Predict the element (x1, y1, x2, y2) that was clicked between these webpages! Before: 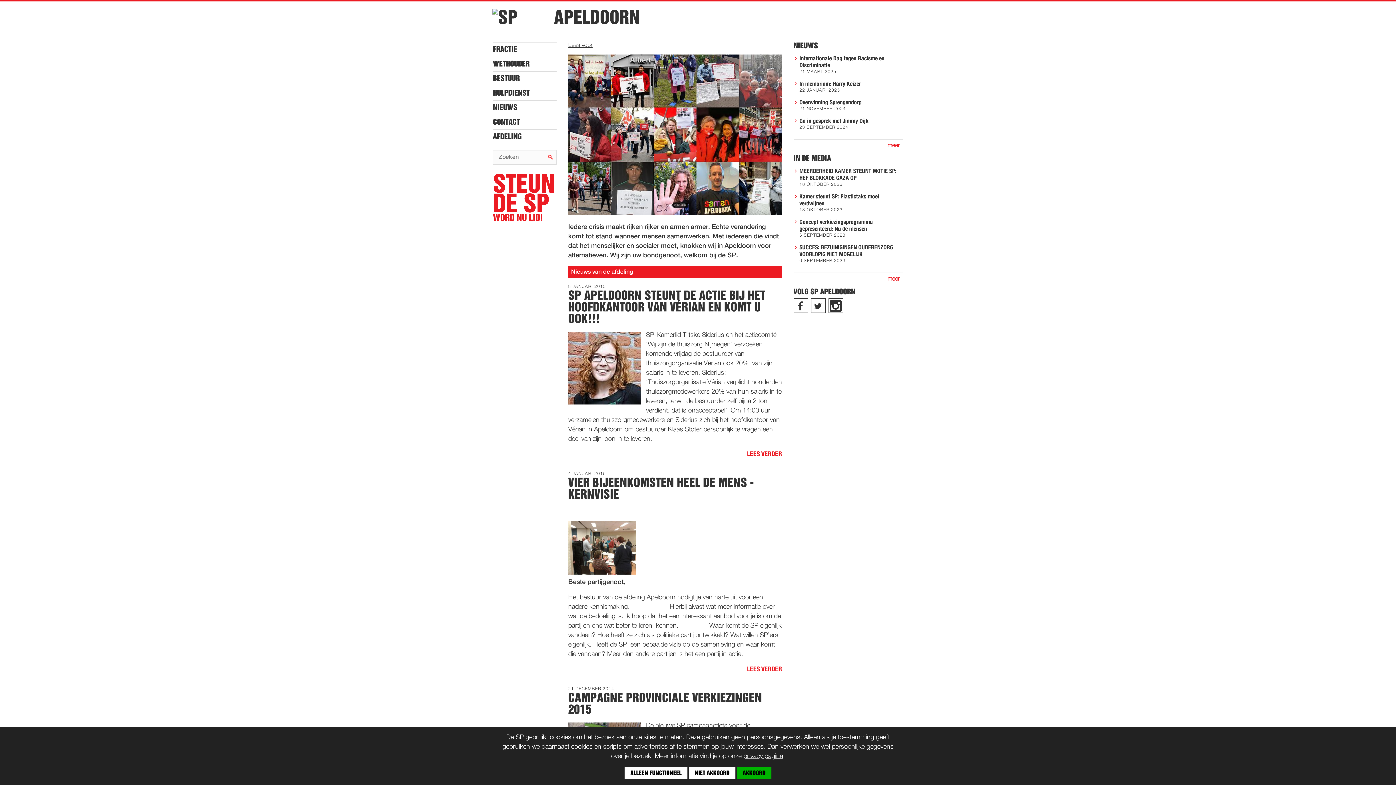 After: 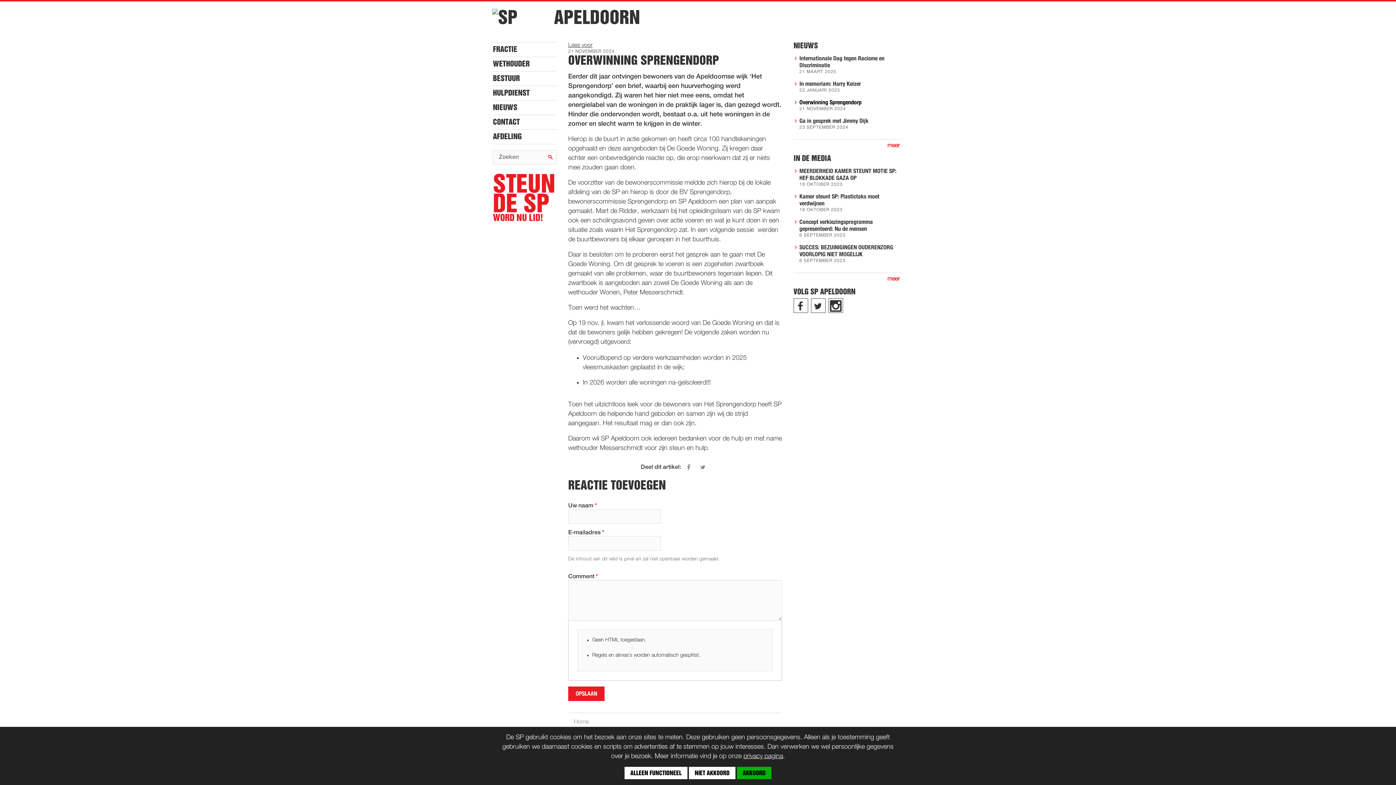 Action: bbox: (799, 99, 861, 105) label: Overwinning Sprengendorp